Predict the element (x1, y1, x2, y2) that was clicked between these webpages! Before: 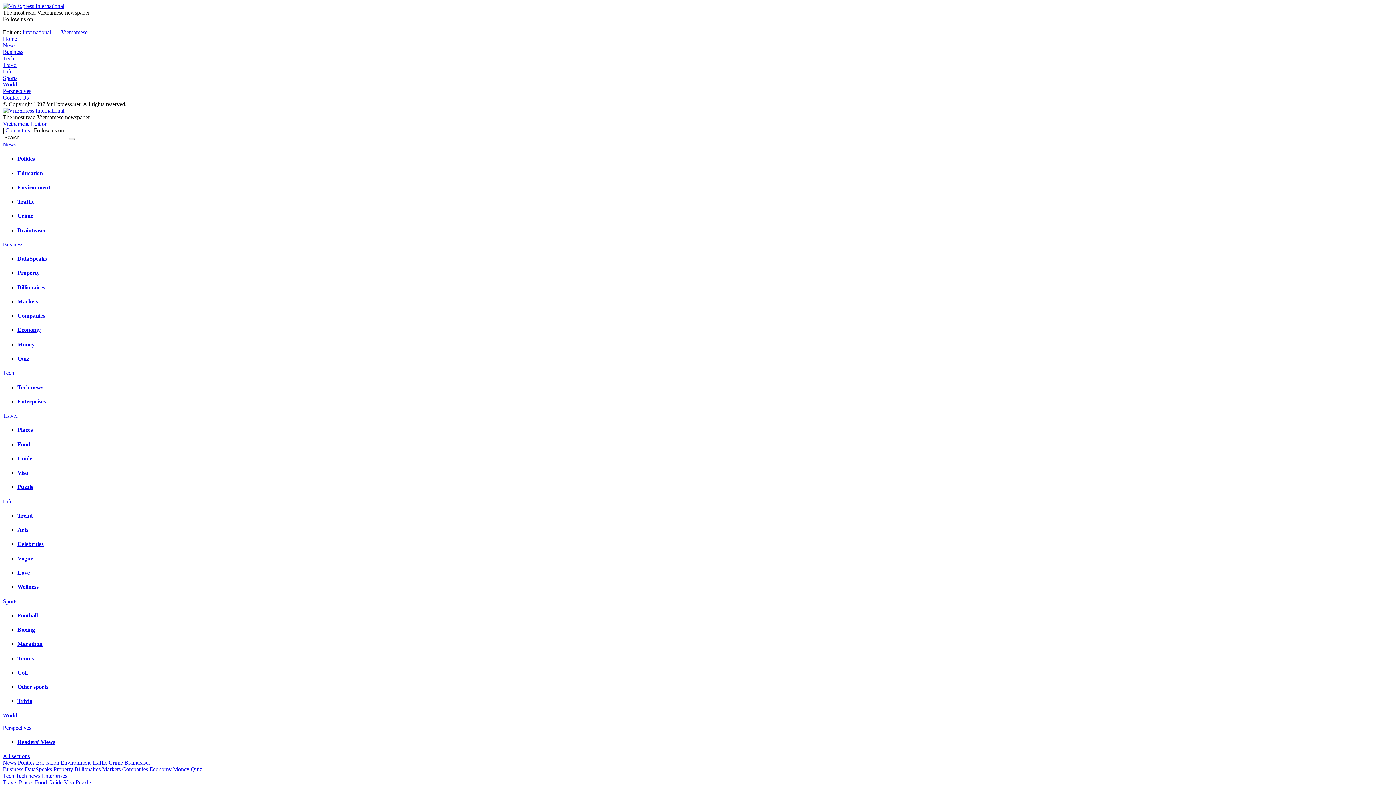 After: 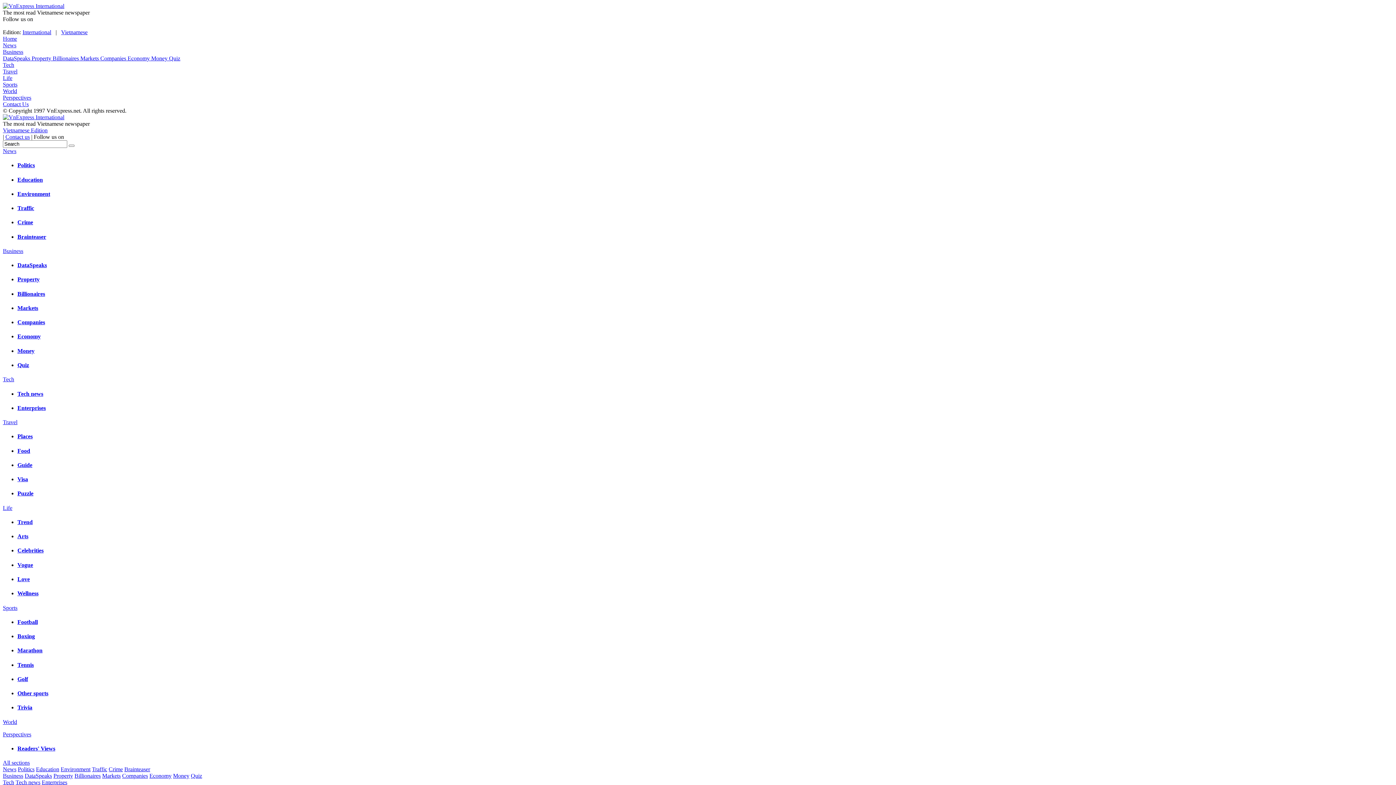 Action: bbox: (17, 341, 34, 347) label: Money